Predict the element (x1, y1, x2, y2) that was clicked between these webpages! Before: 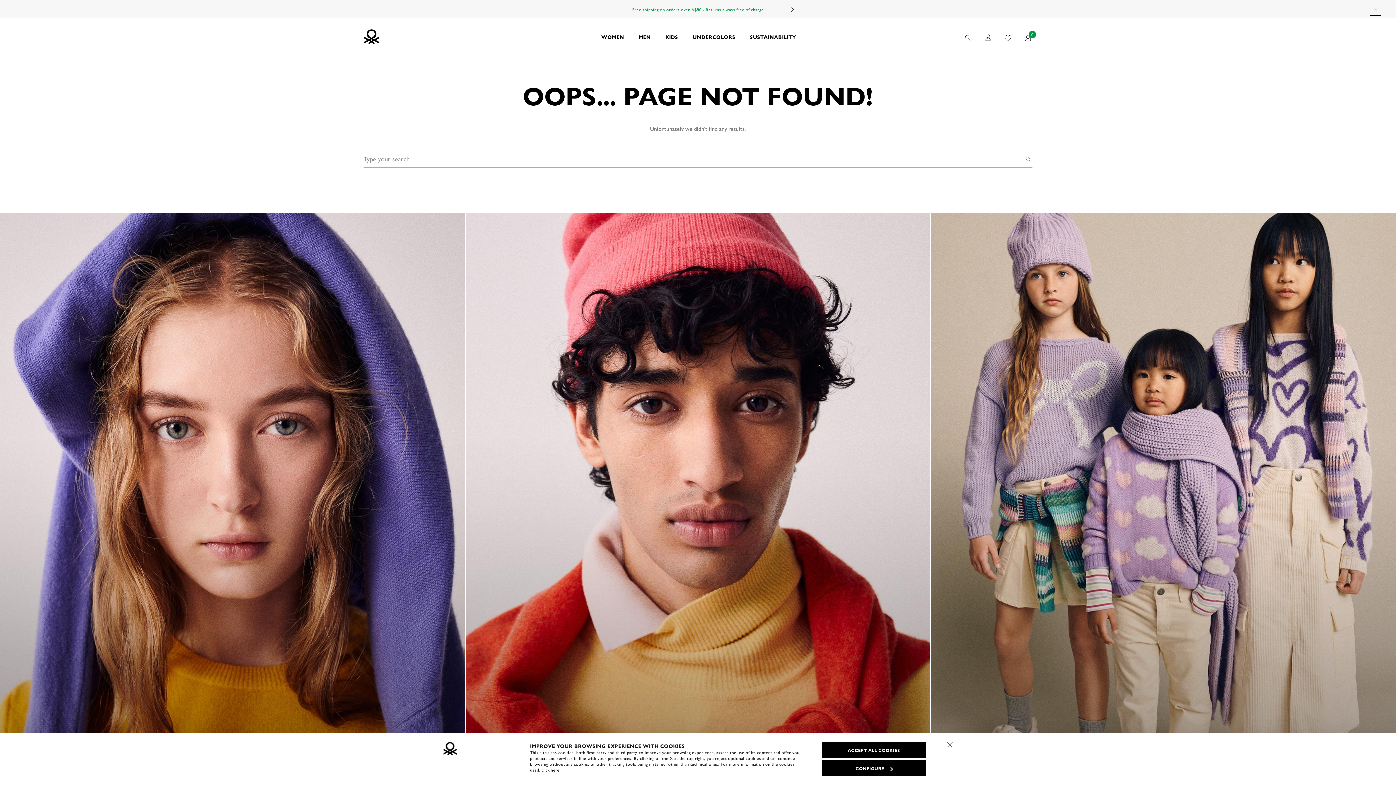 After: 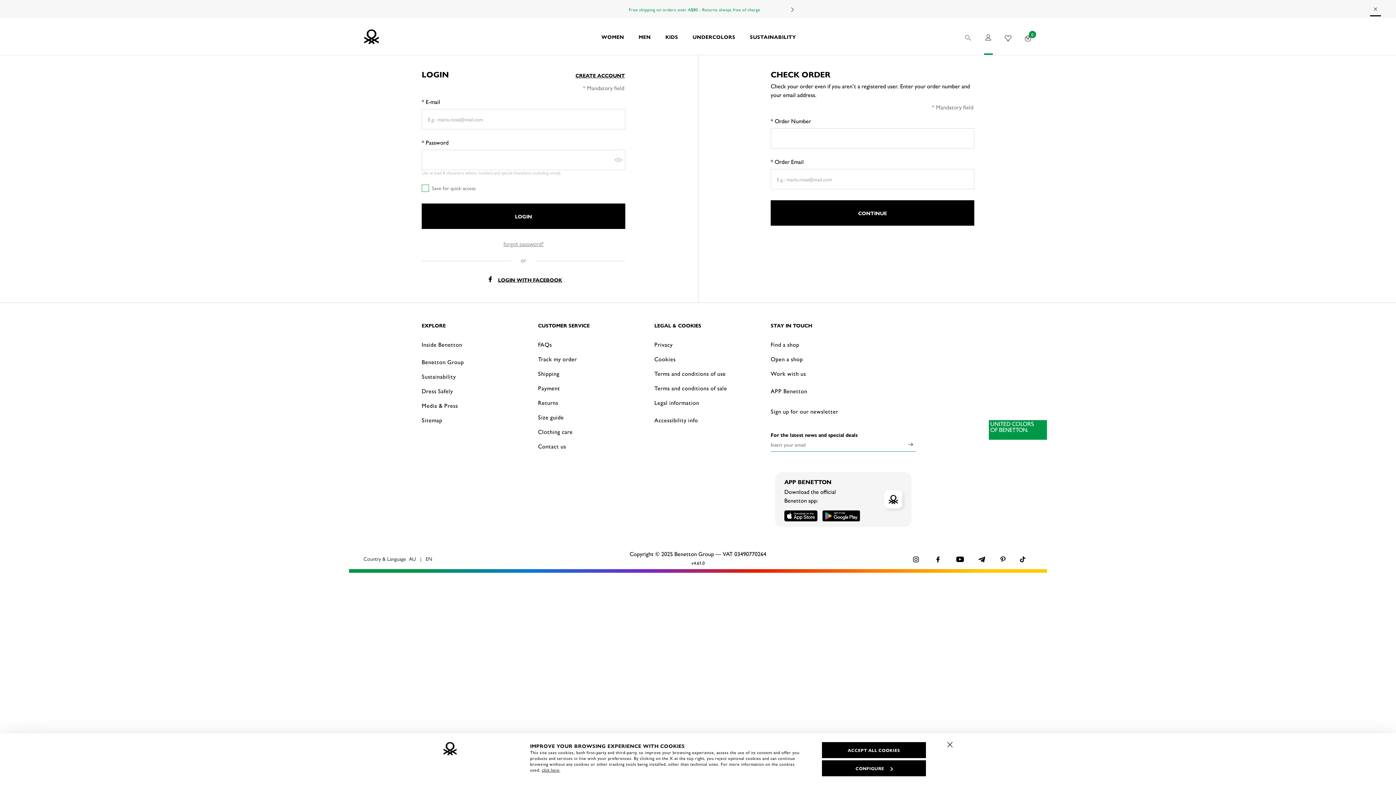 Action: label: MY ACCOUNT bbox: (984, 18, 993, 54)